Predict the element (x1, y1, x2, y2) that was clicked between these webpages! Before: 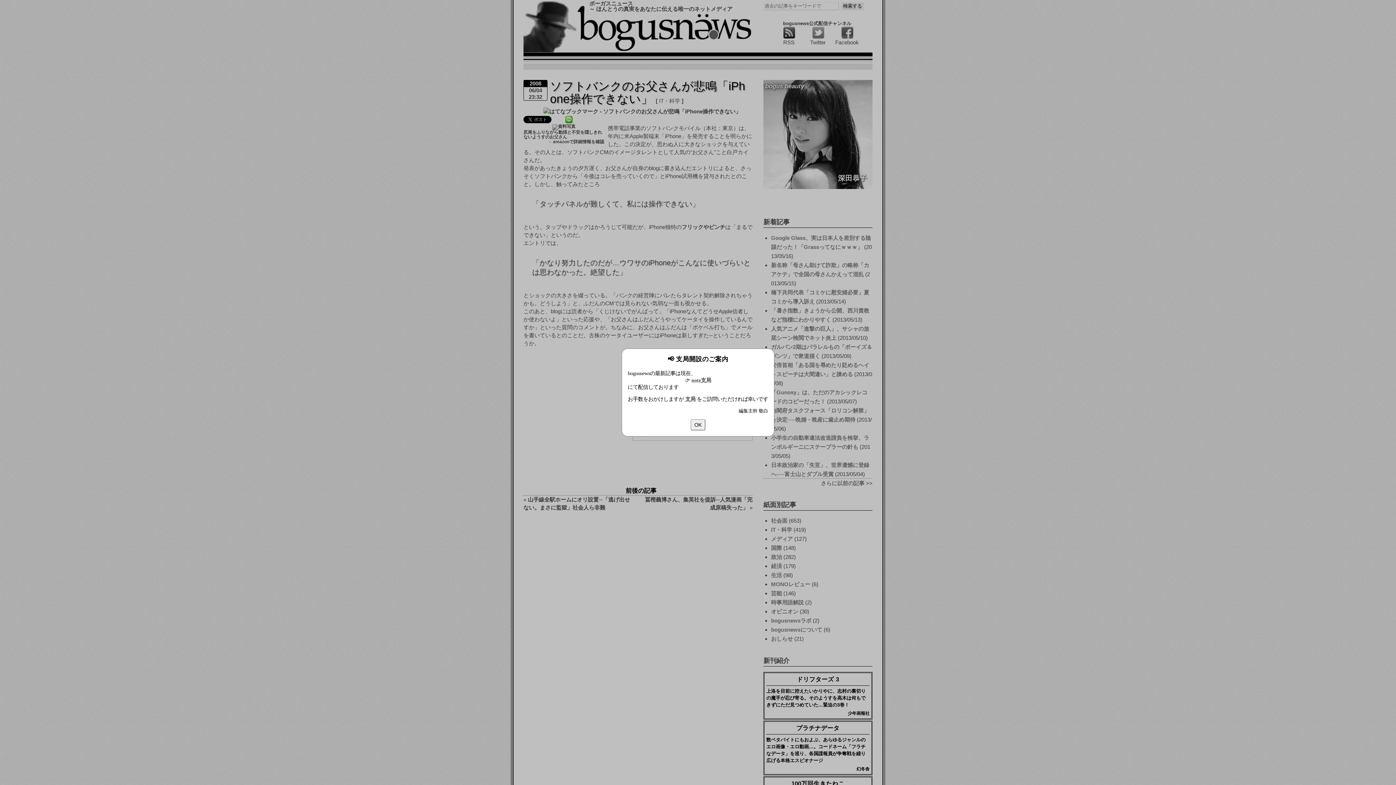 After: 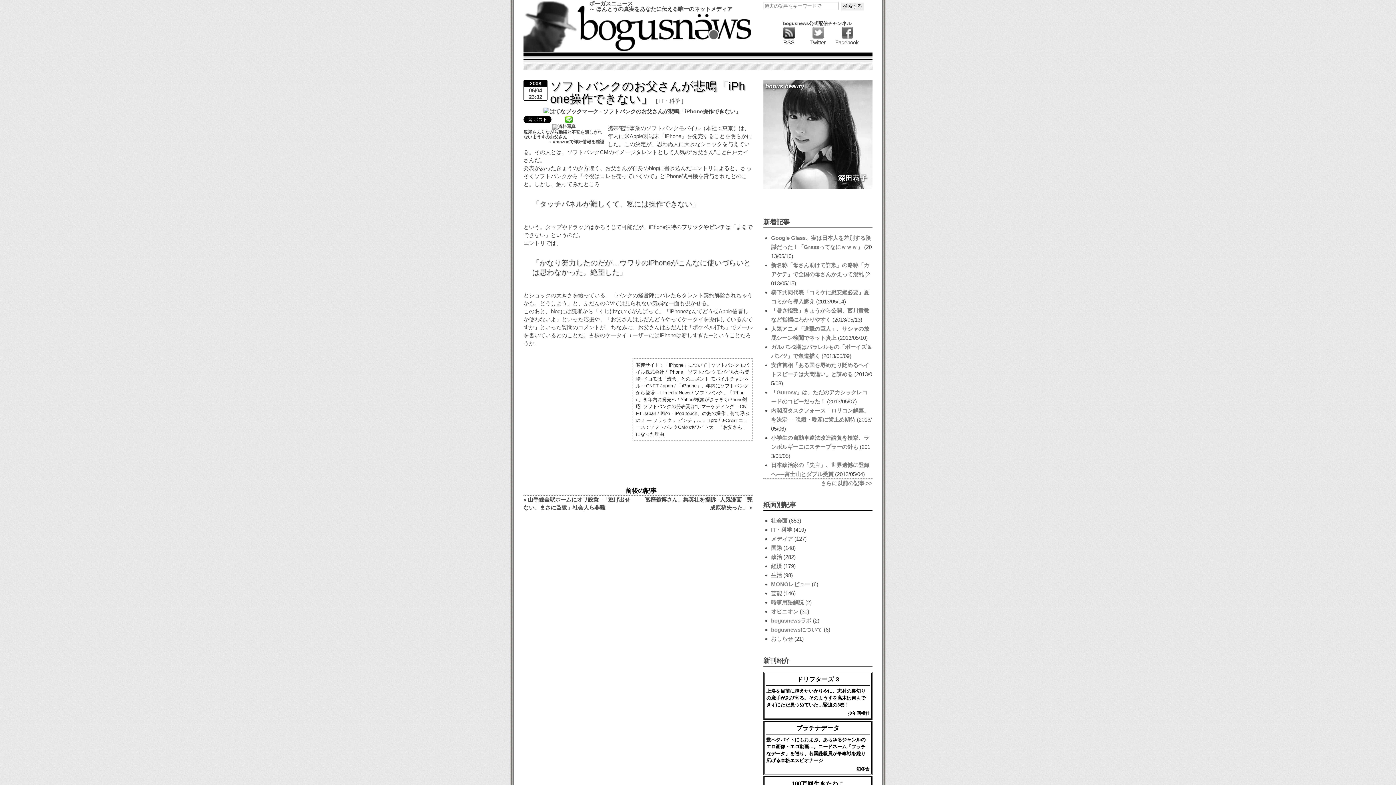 Action: bbox: (691, 419, 705, 430) label: OK